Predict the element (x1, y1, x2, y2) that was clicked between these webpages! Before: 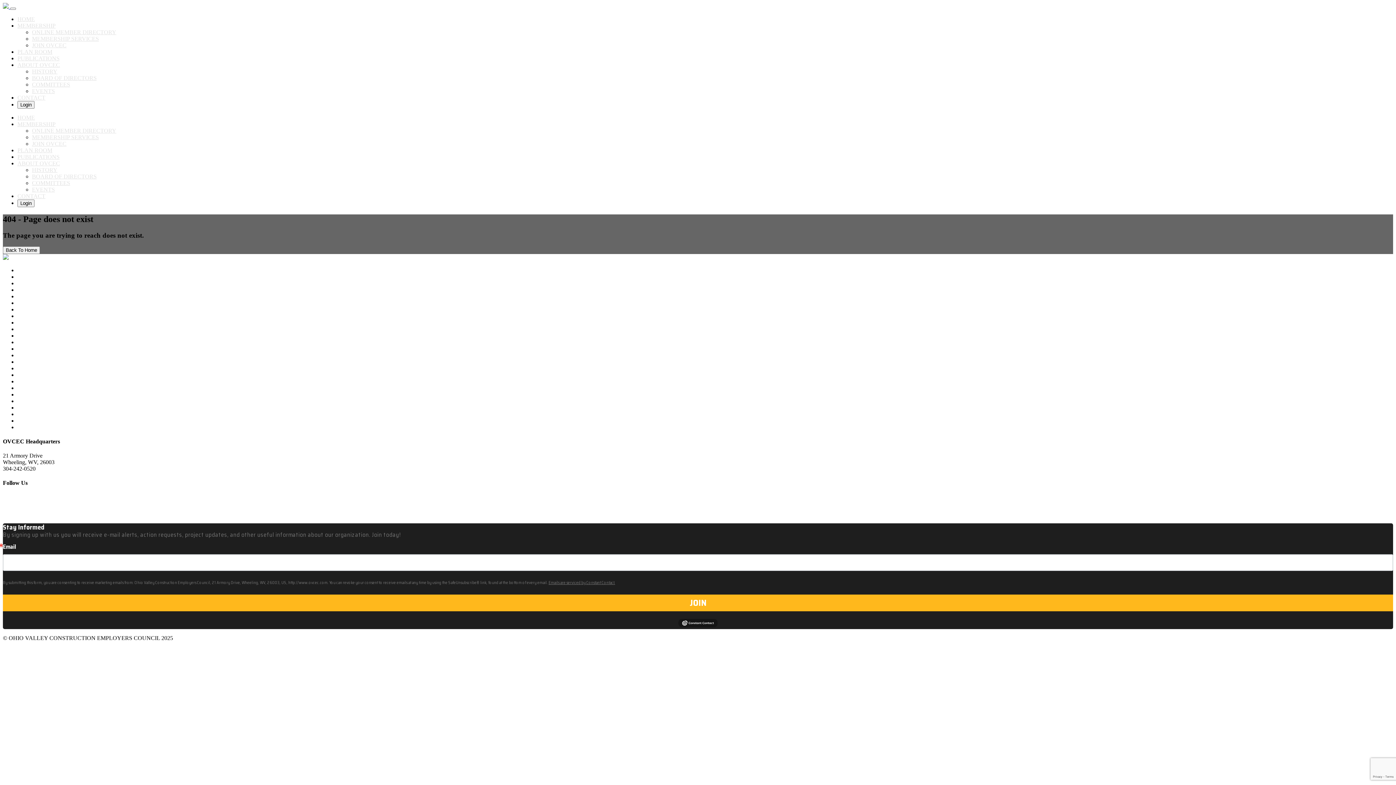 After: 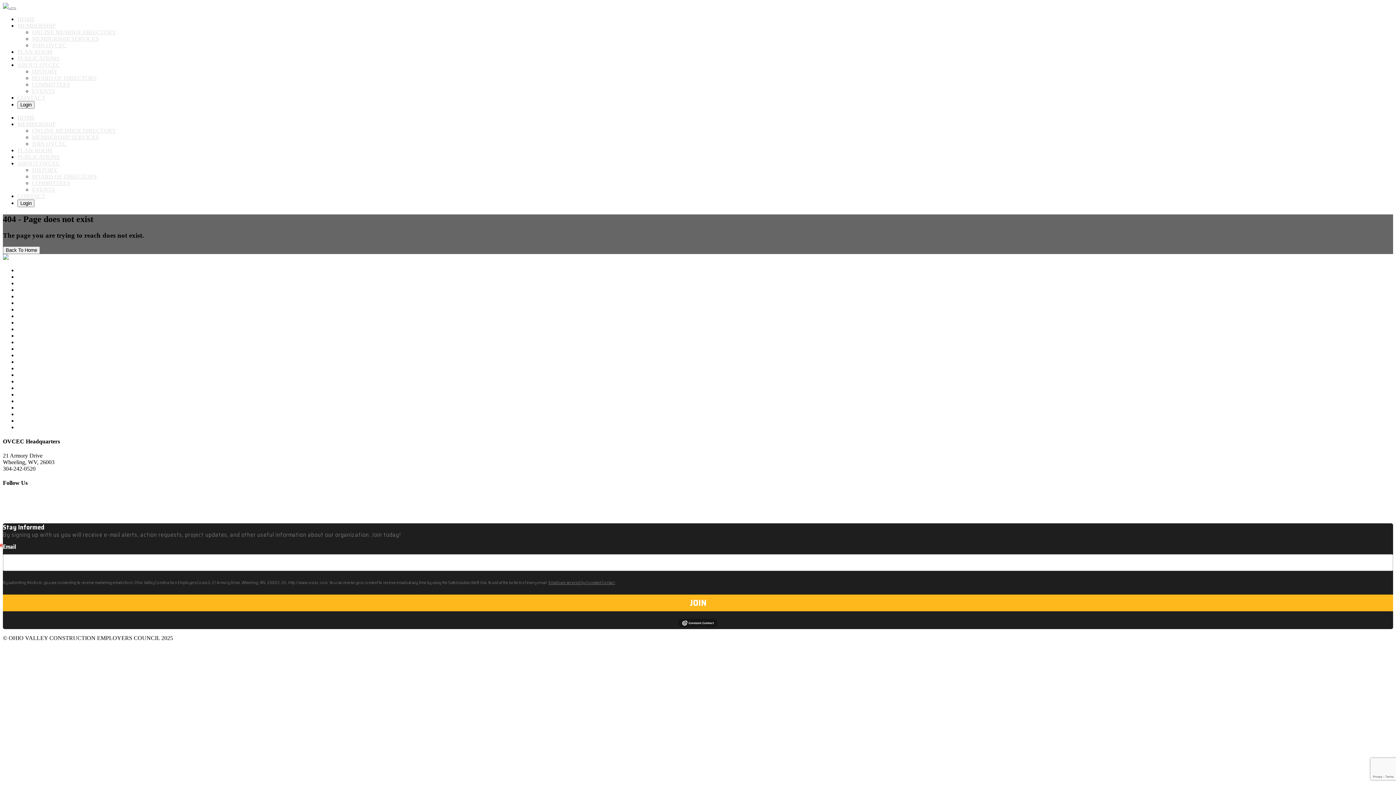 Action: bbox: (30, 509, 50, 515)